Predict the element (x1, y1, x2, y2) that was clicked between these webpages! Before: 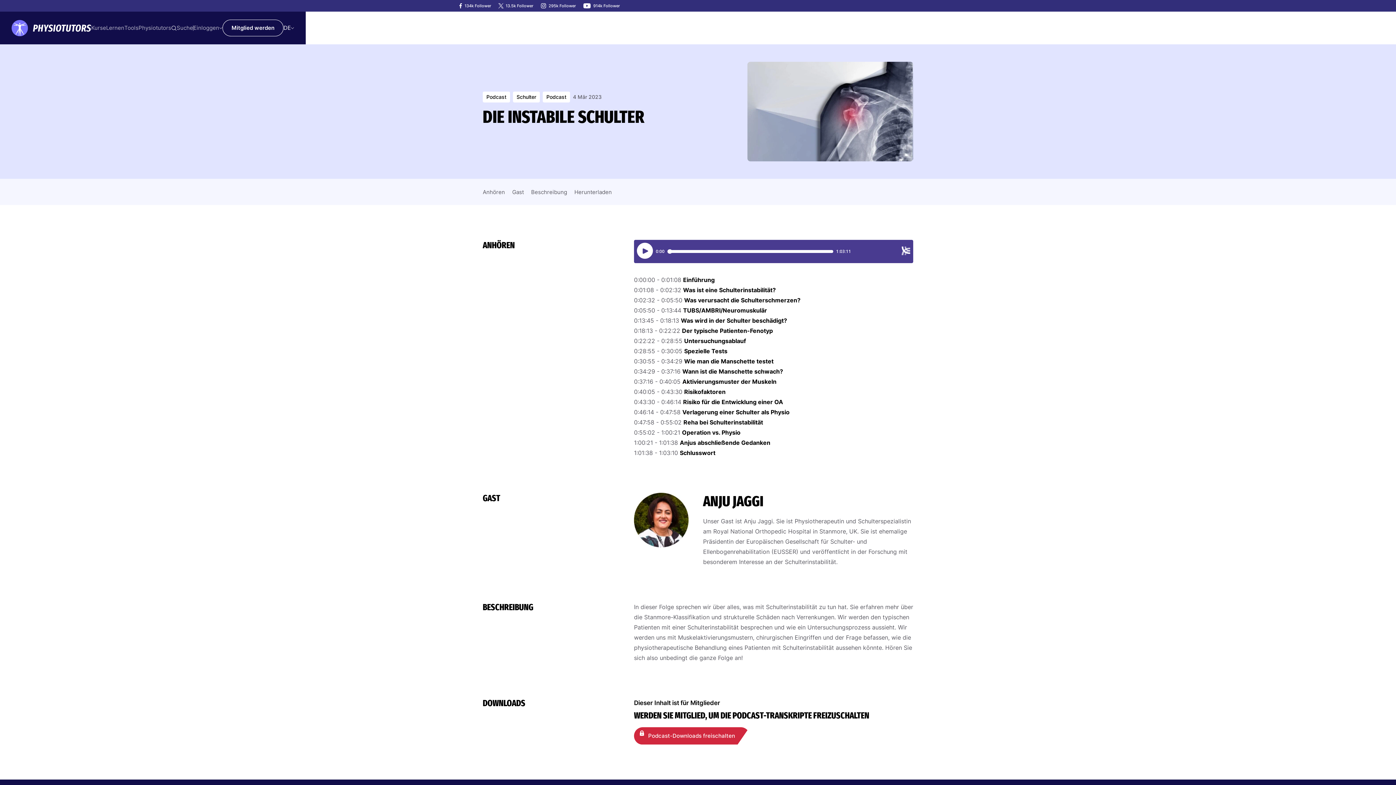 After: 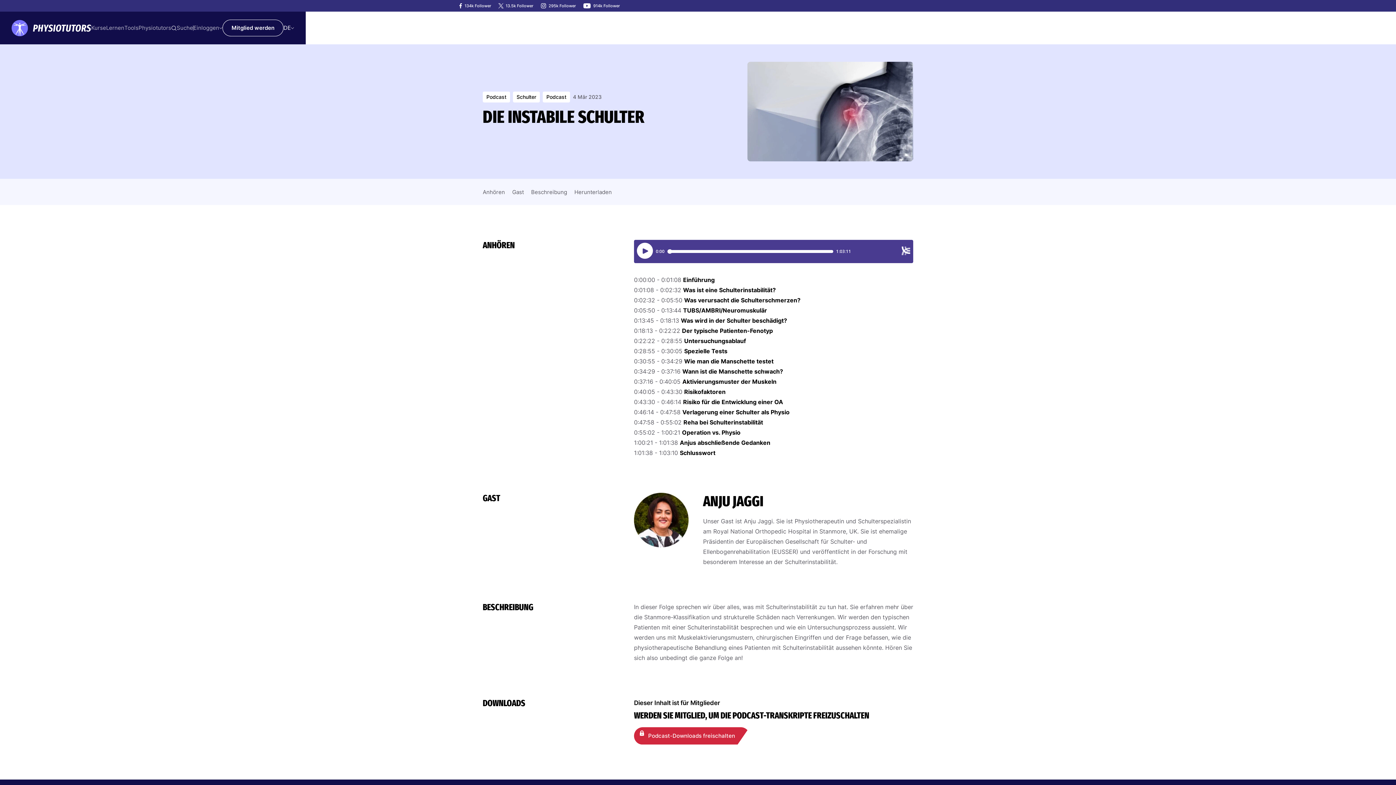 Action: bbox: (283, 24, 290, 31) label: DE